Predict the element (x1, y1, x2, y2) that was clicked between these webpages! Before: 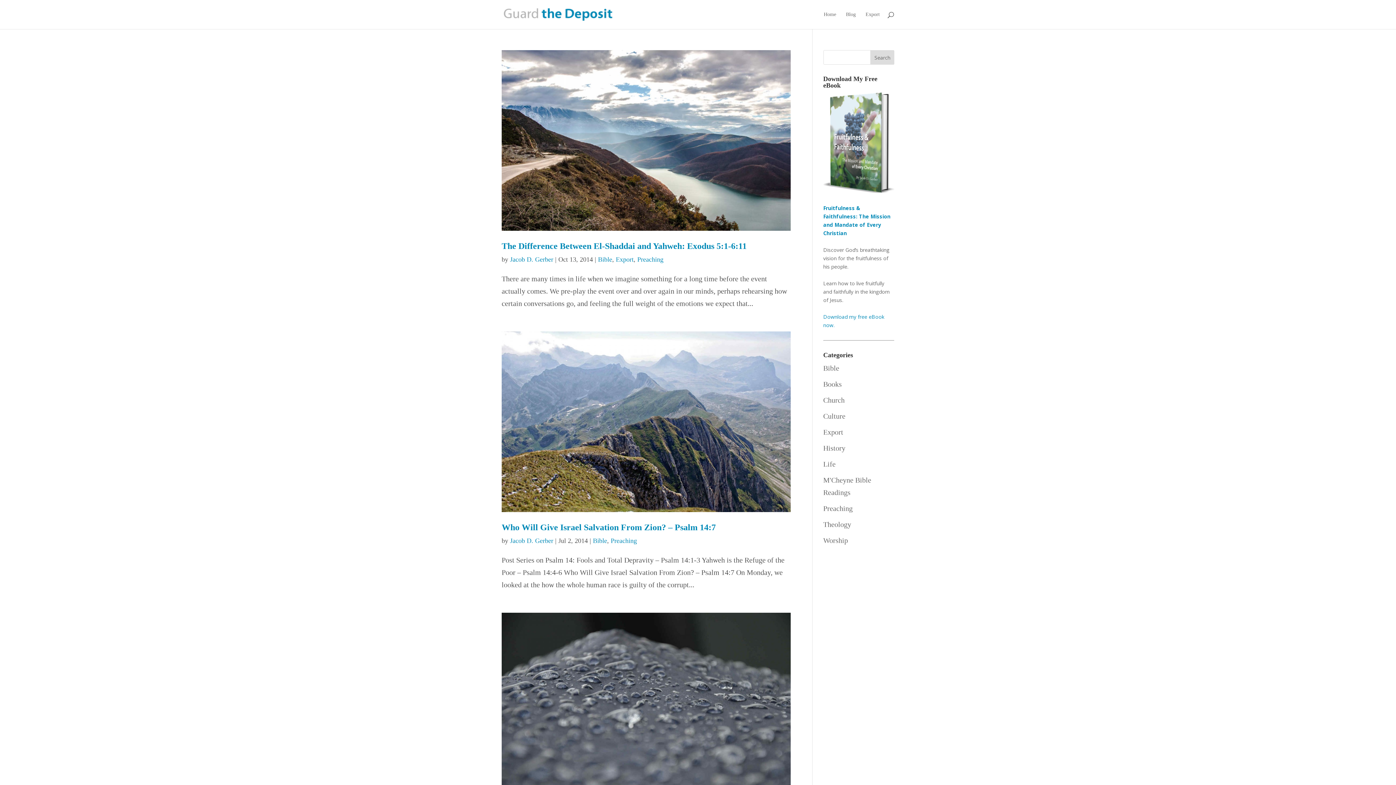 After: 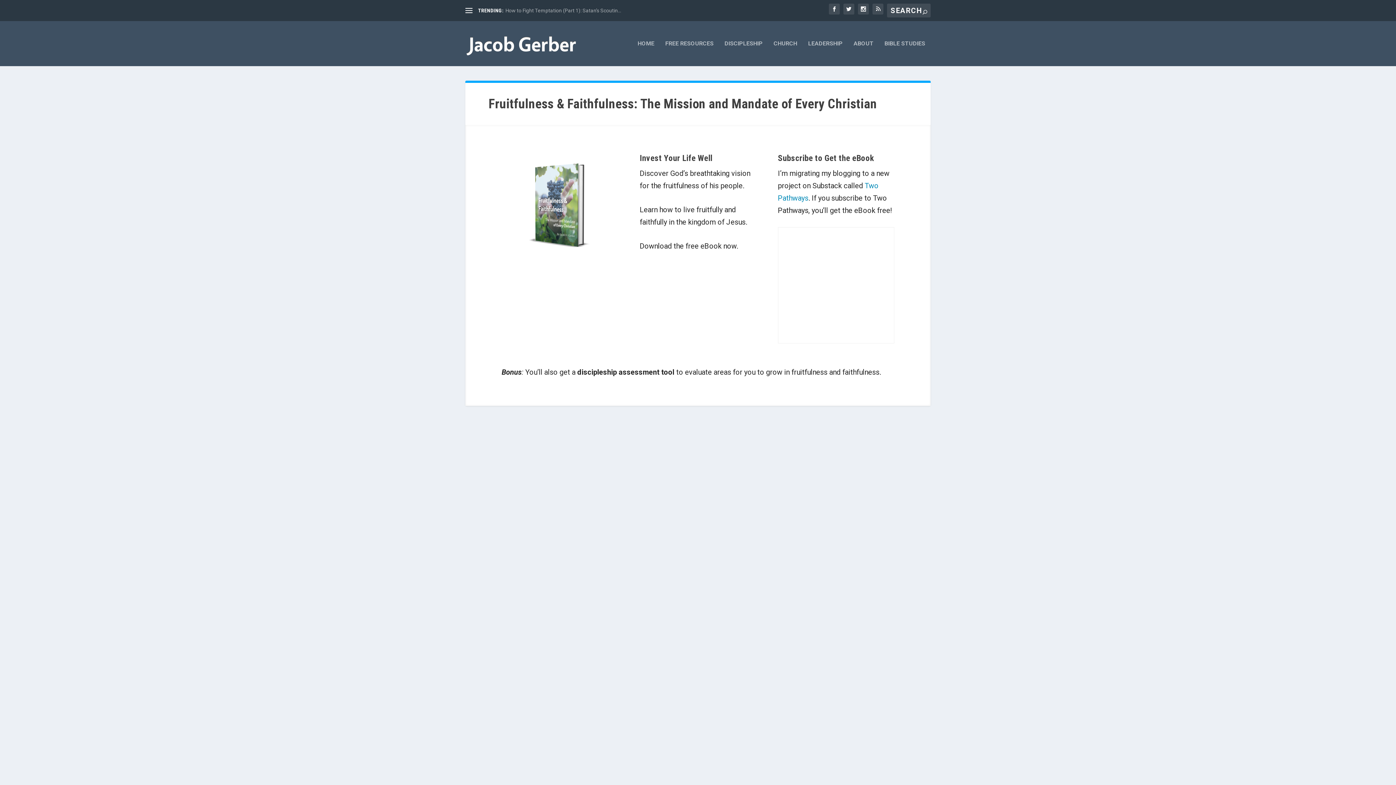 Action: bbox: (823, 187, 894, 194)